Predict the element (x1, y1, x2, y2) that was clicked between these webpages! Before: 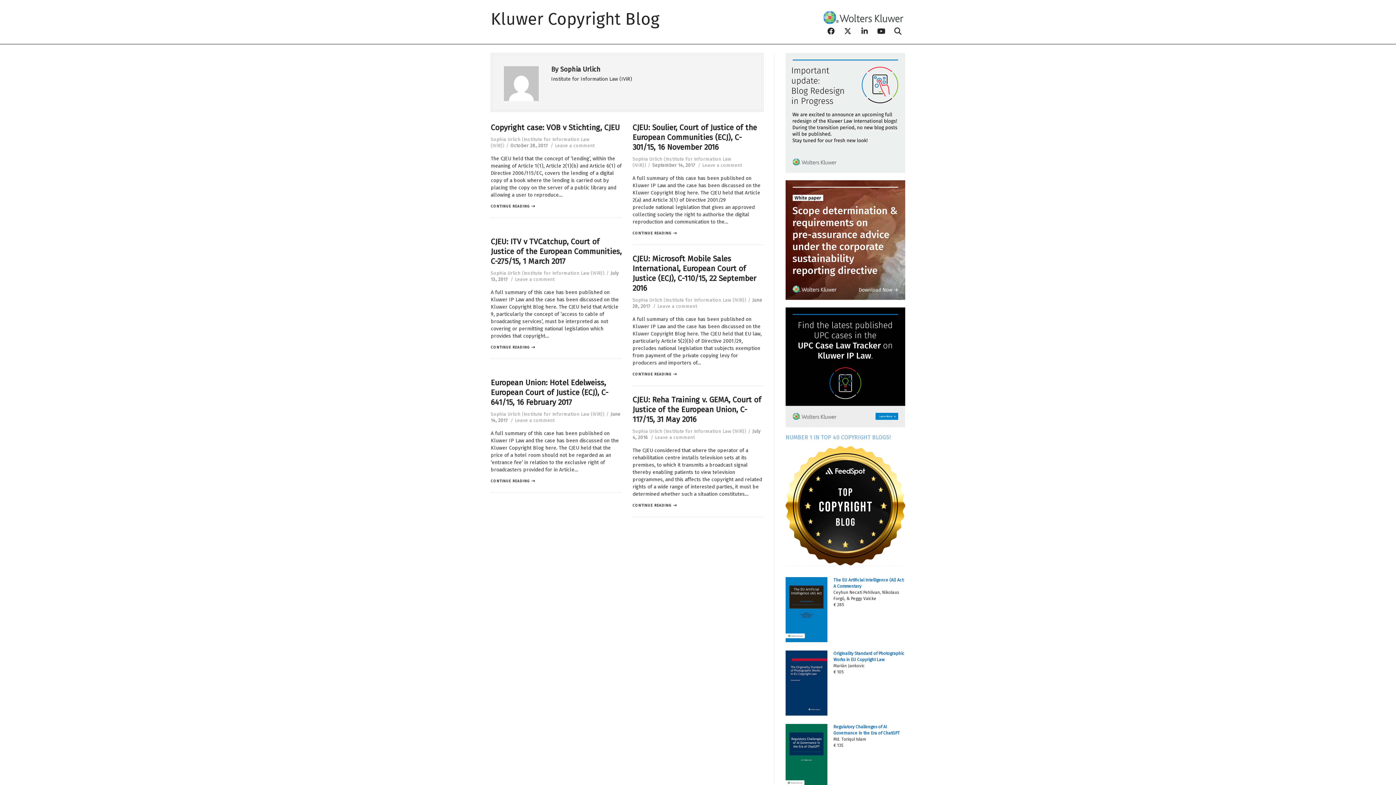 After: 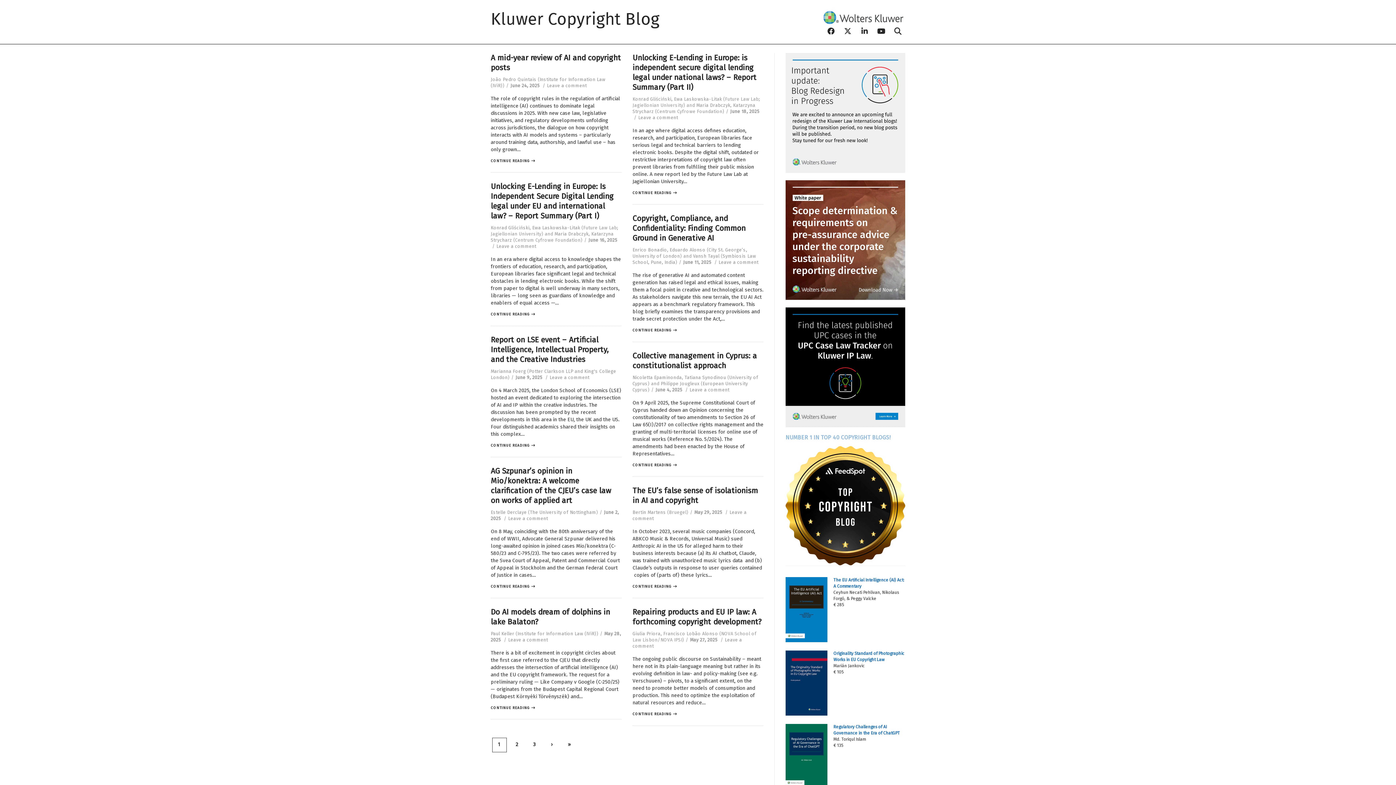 Action: bbox: (490, 9, 659, 29) label: Kluwer Copyright Blog